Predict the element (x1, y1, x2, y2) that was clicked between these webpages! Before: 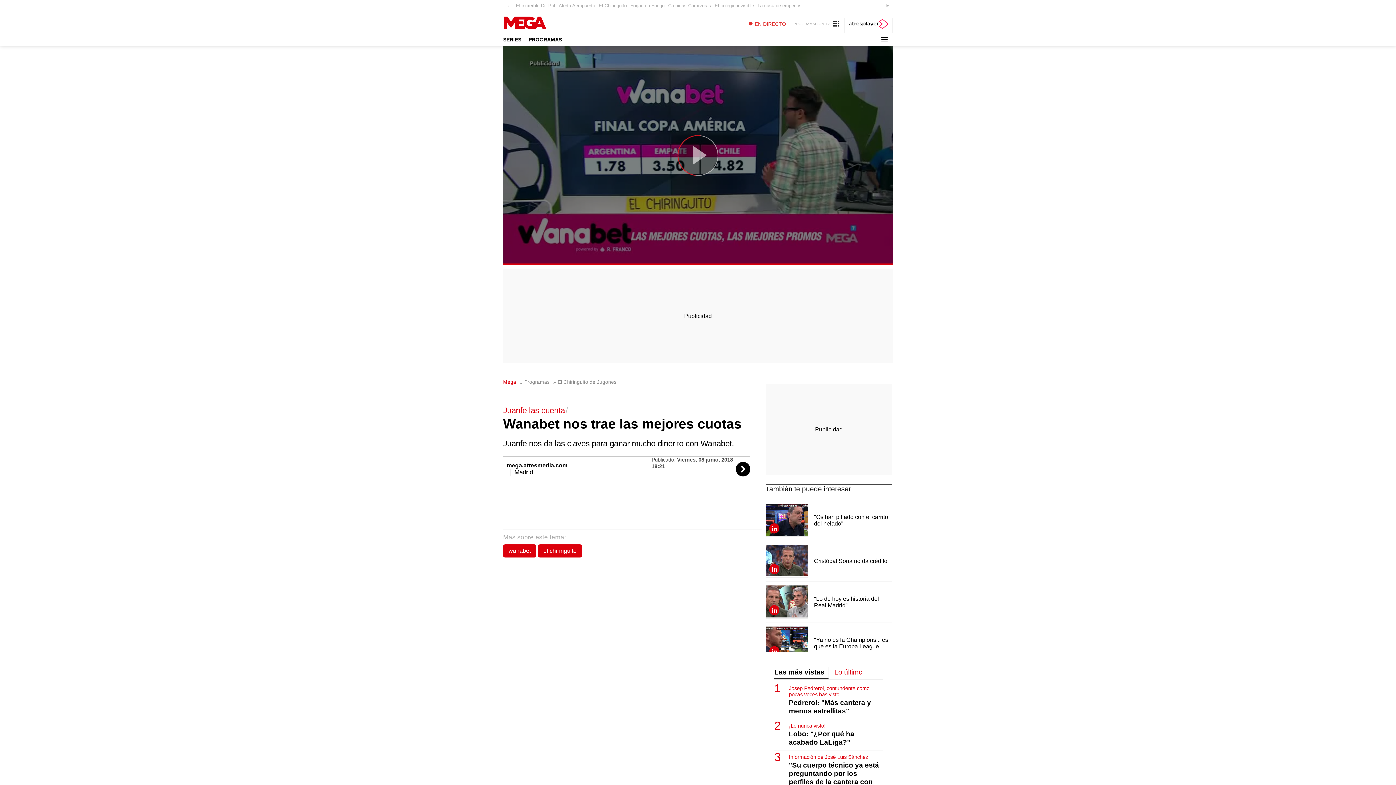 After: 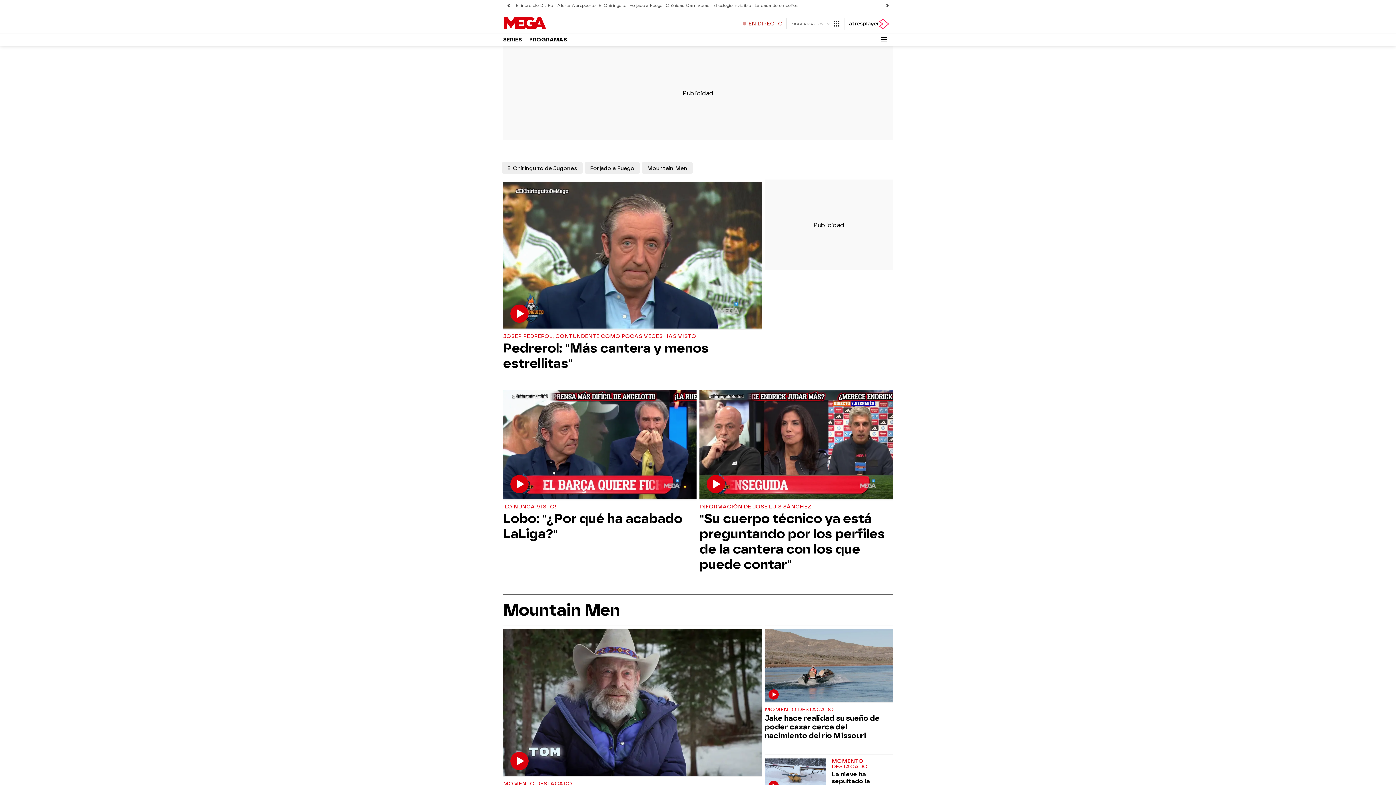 Action: bbox: (503, 15, 594, 30)